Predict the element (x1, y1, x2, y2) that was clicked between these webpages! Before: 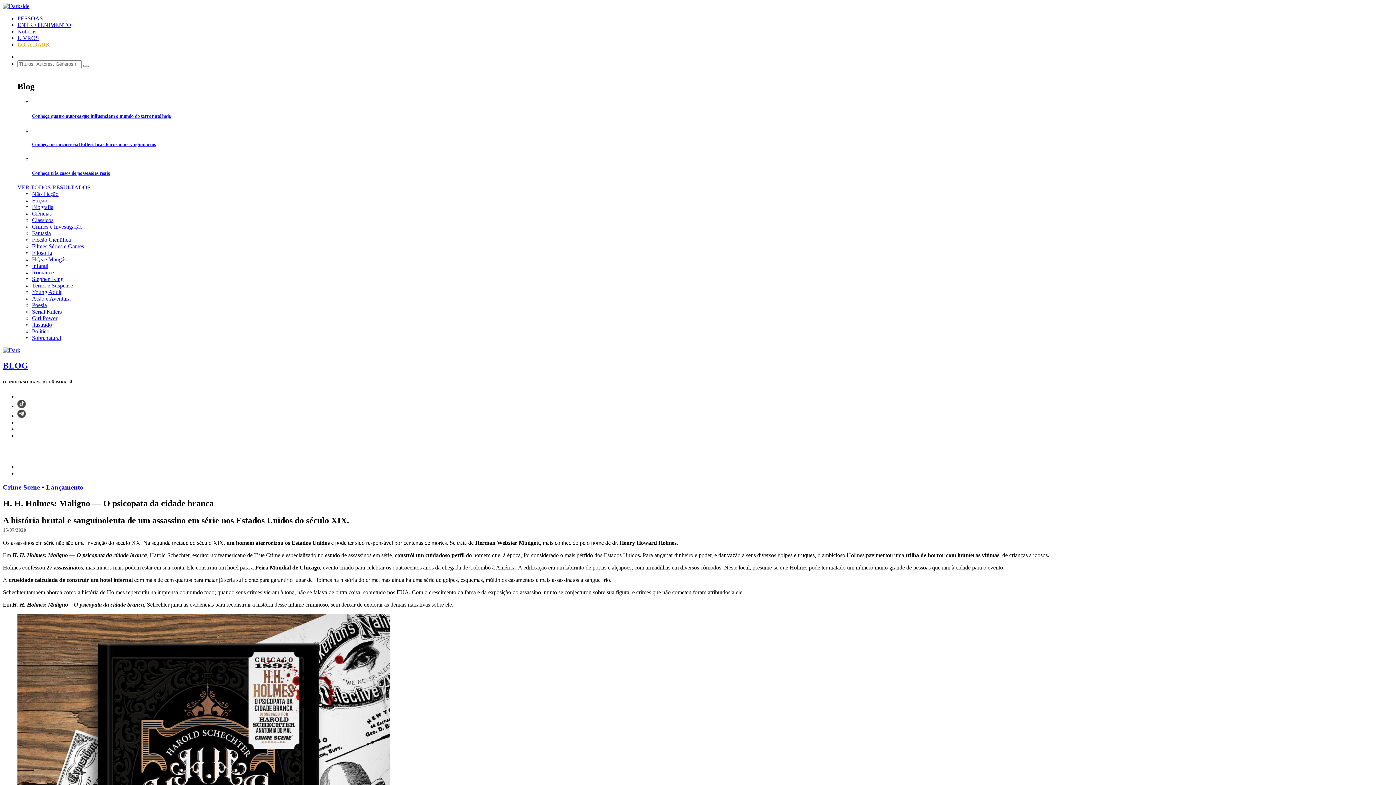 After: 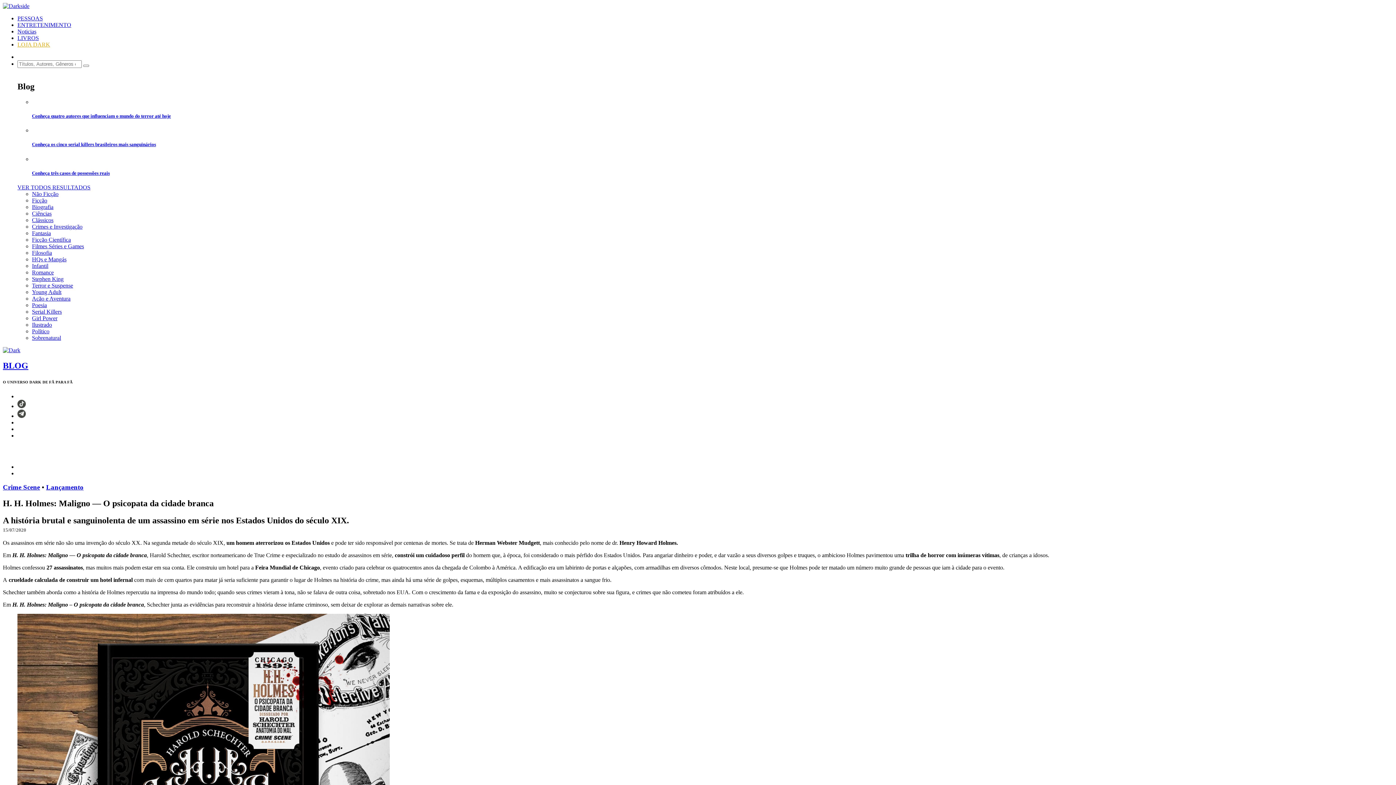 Action: bbox: (17, 34, 38, 41) label: LIVROS